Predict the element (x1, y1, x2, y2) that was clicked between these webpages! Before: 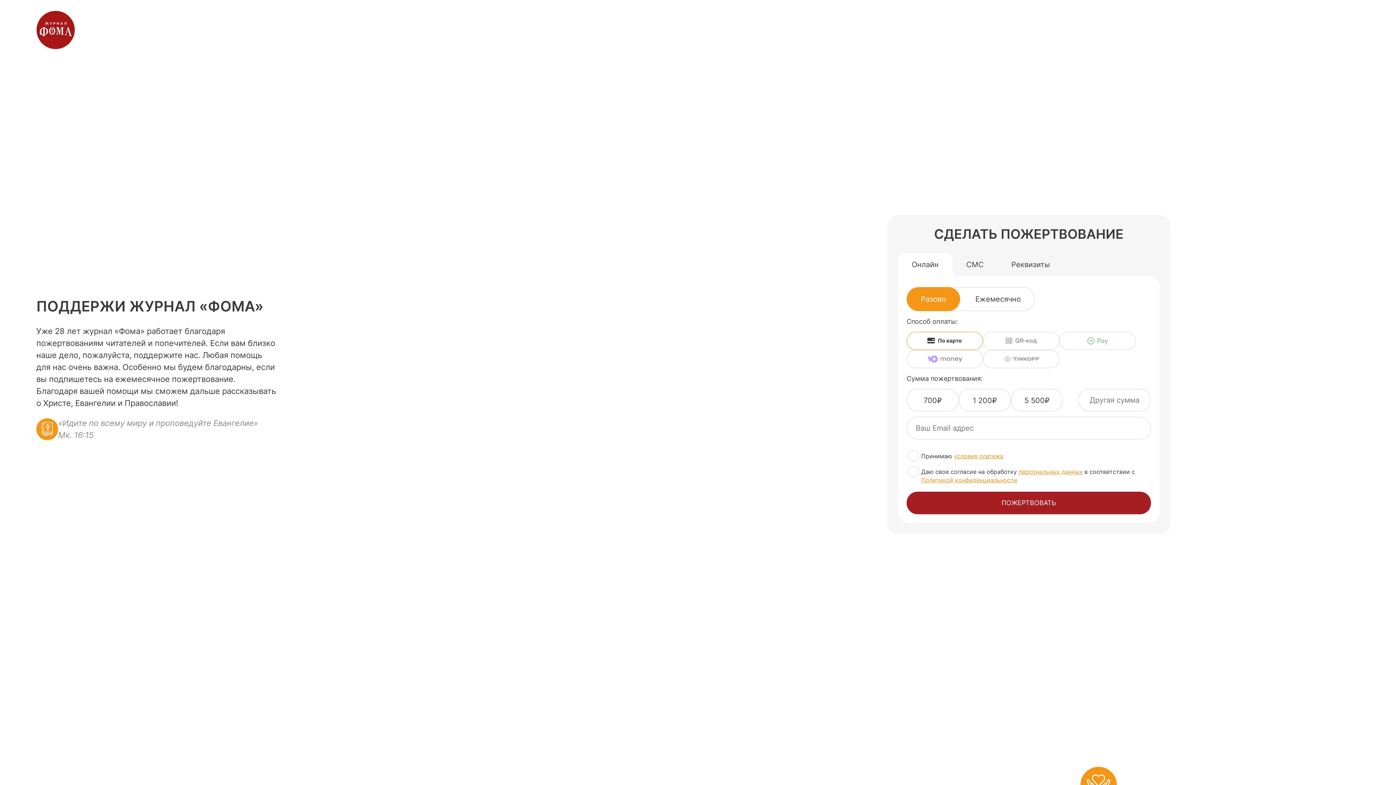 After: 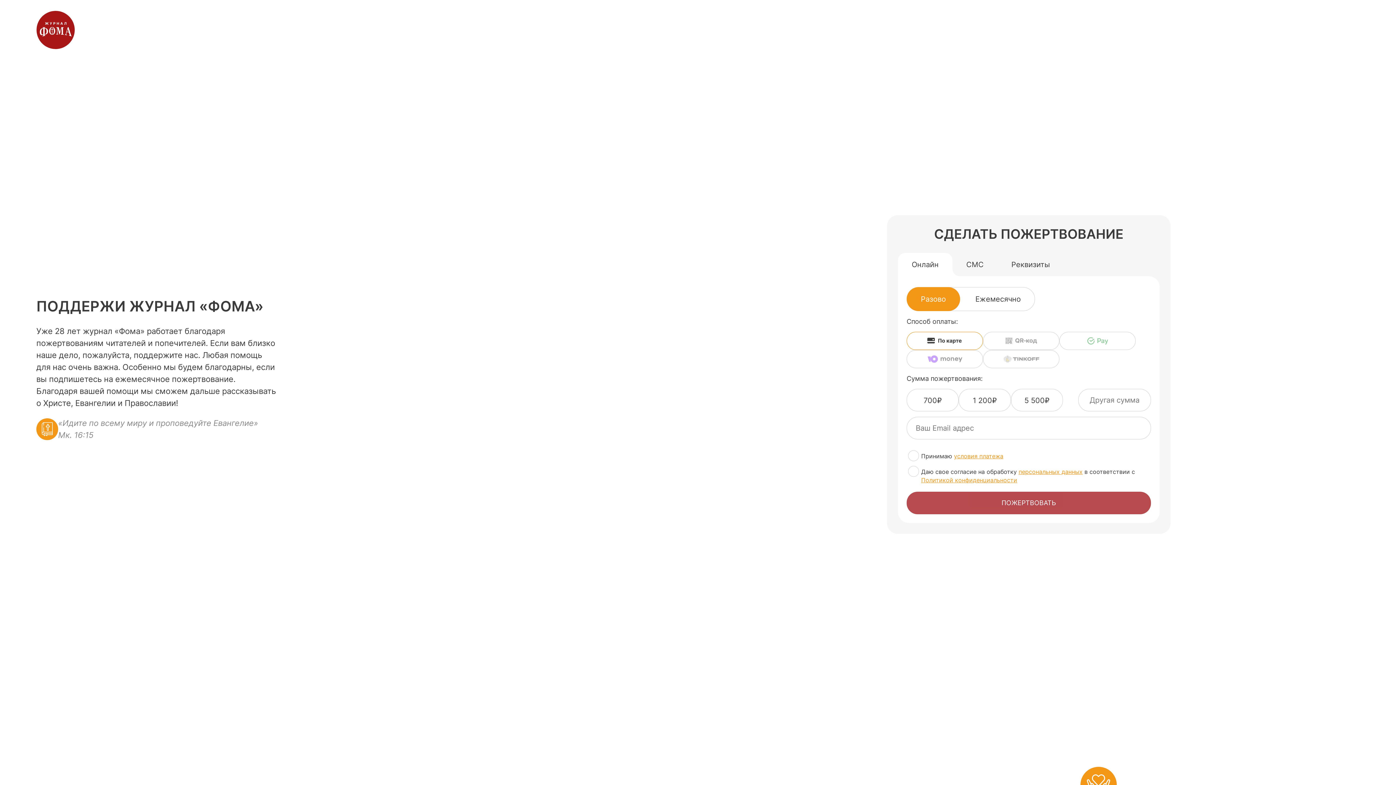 Action: bbox: (906, 491, 1151, 514) label: ПОЖЕРТВОВАТЬ